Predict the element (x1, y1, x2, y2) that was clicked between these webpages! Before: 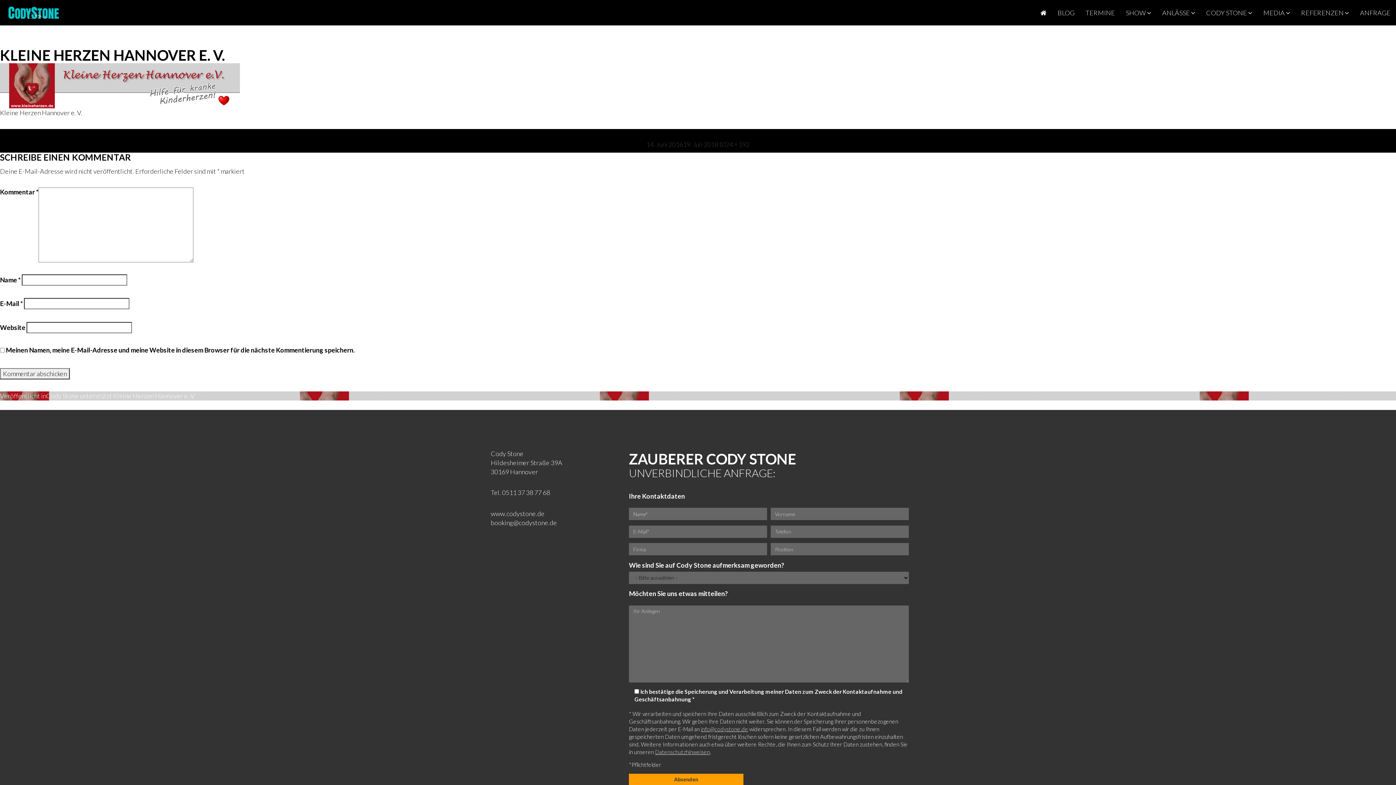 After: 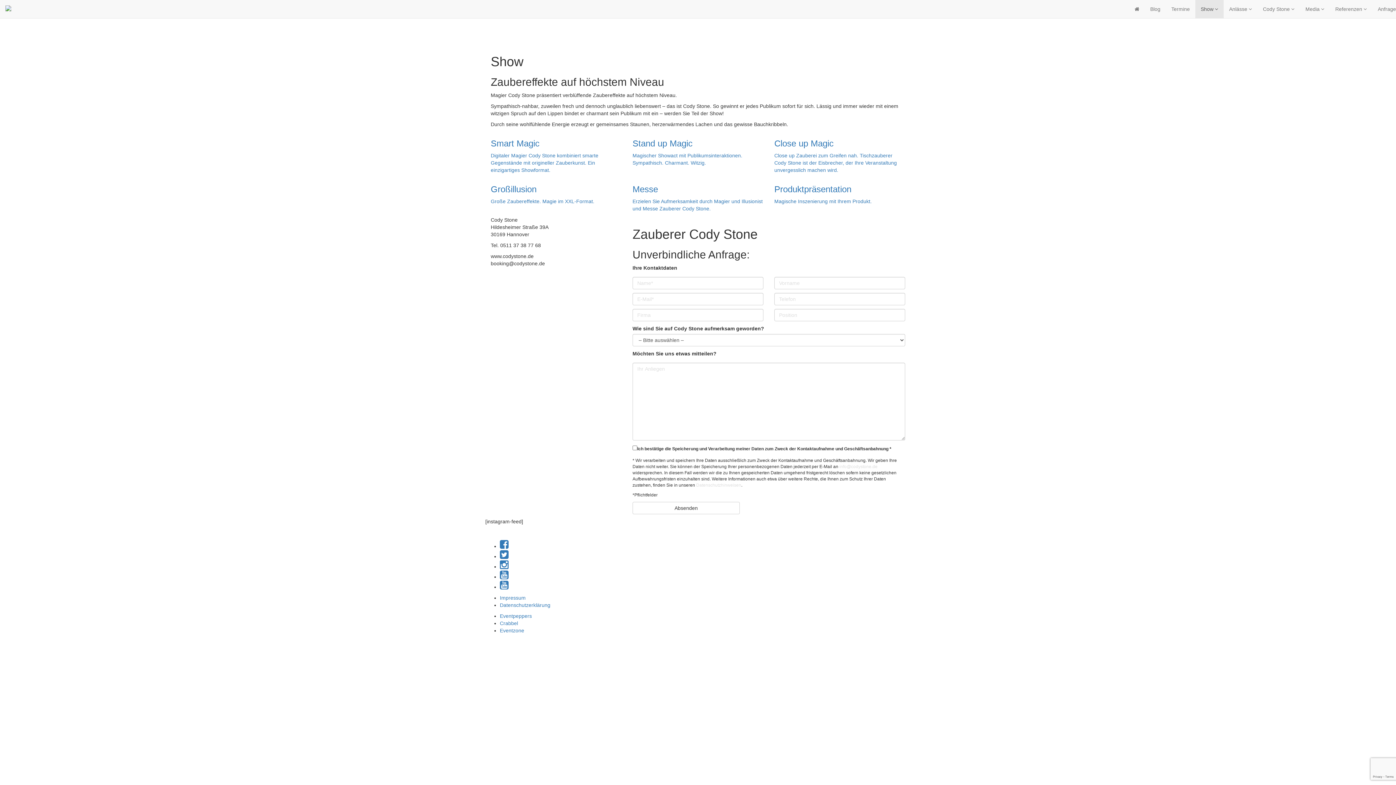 Action: label: SHOW  bbox: (1120, 0, 1157, 25)